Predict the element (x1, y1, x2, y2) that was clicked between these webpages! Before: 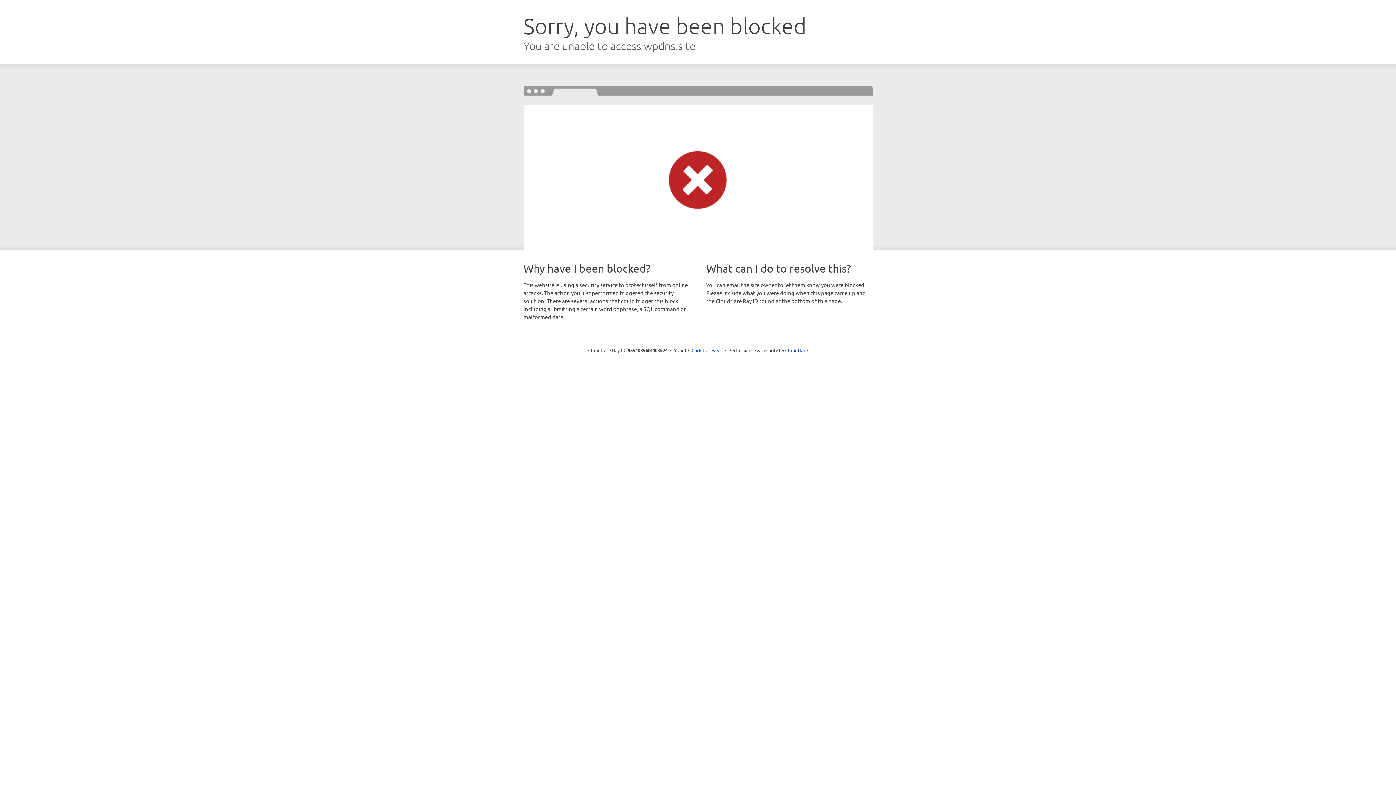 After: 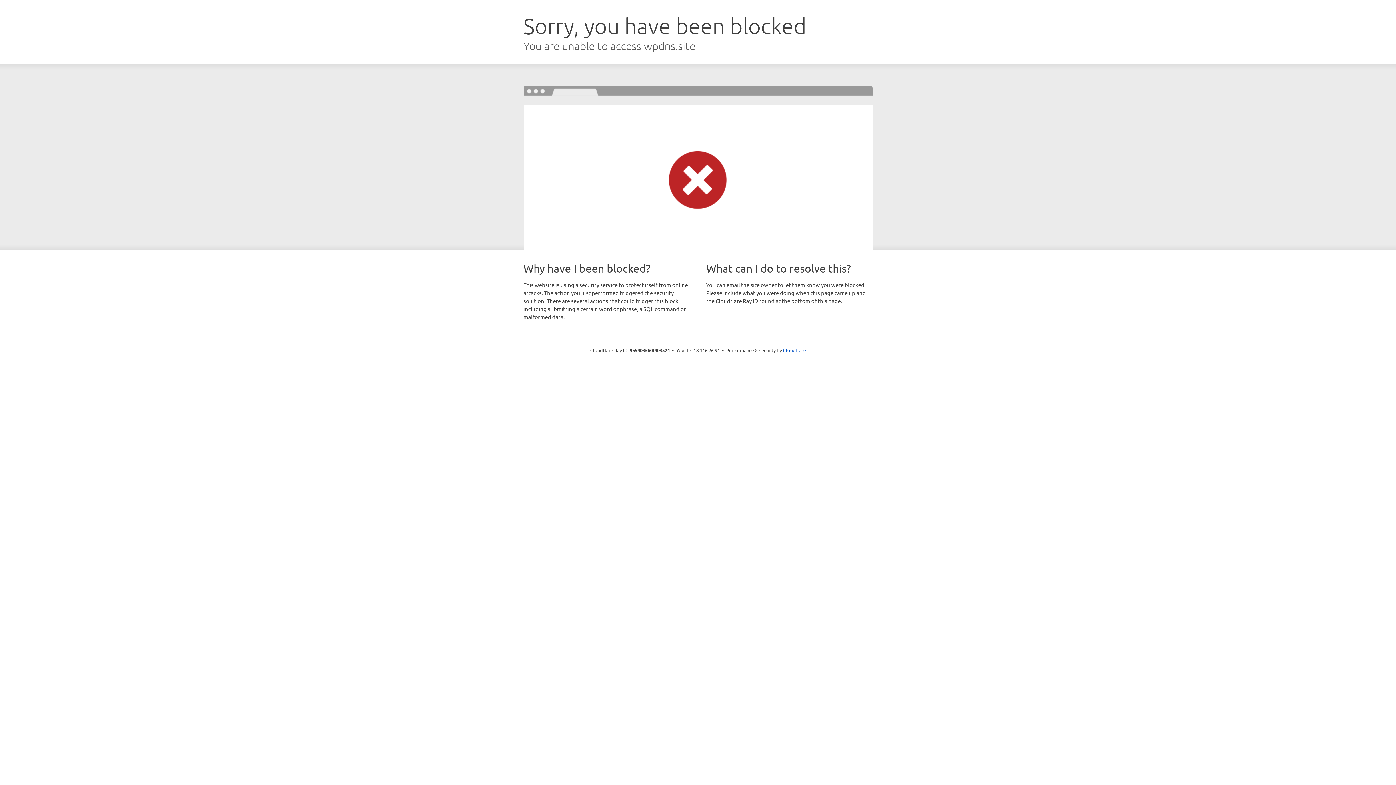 Action: label: Click to reveal bbox: (691, 346, 722, 353)